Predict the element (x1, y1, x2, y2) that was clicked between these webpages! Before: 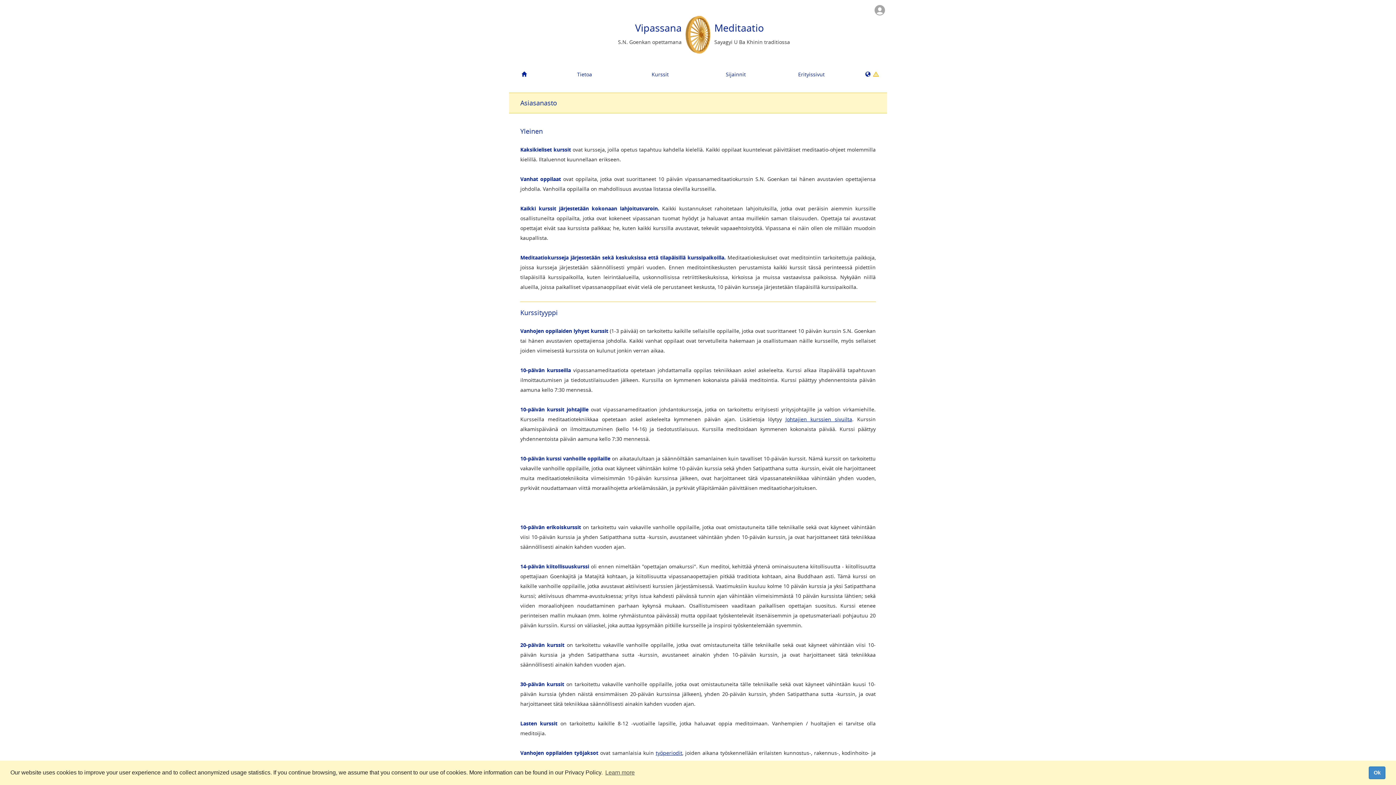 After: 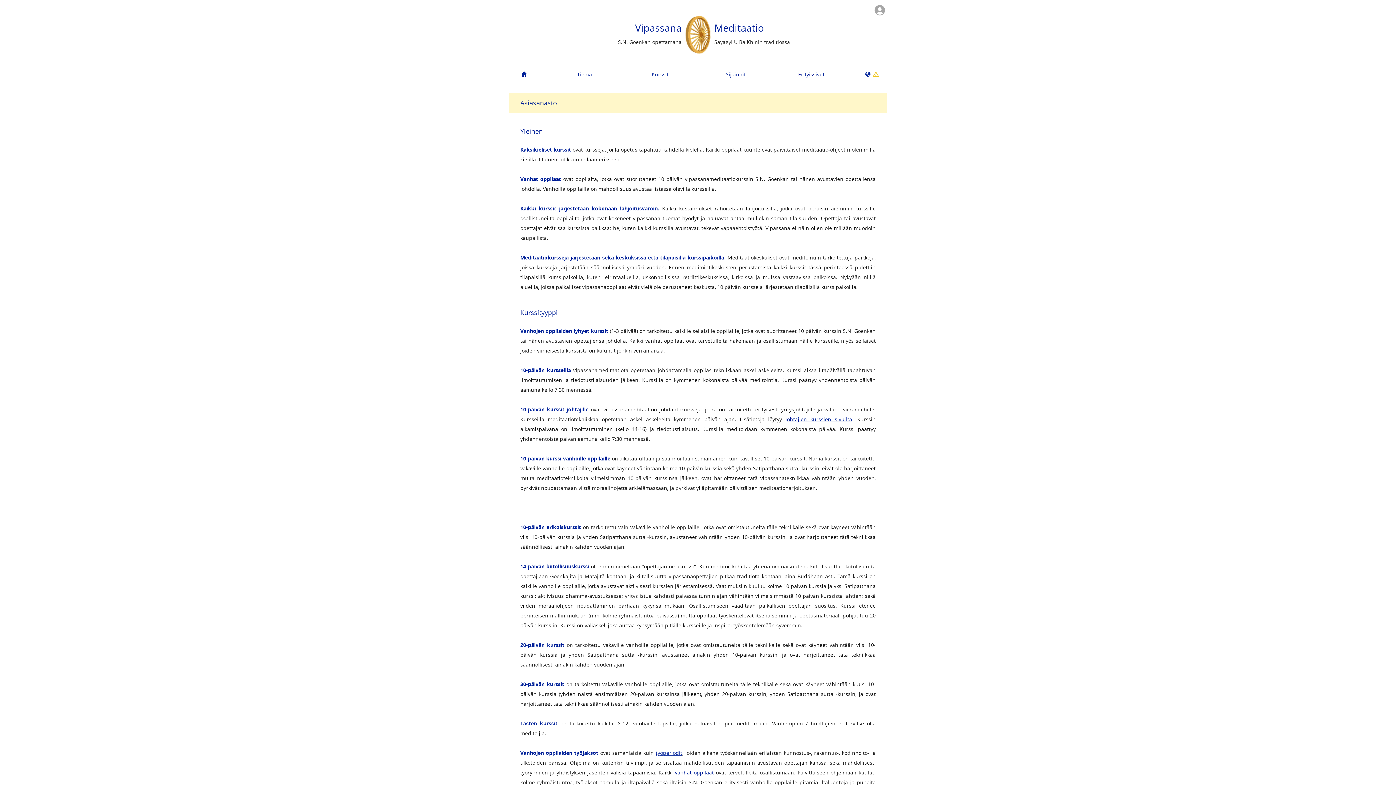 Action: label: dismiss cookie message bbox: (1369, 766, 1385, 779)